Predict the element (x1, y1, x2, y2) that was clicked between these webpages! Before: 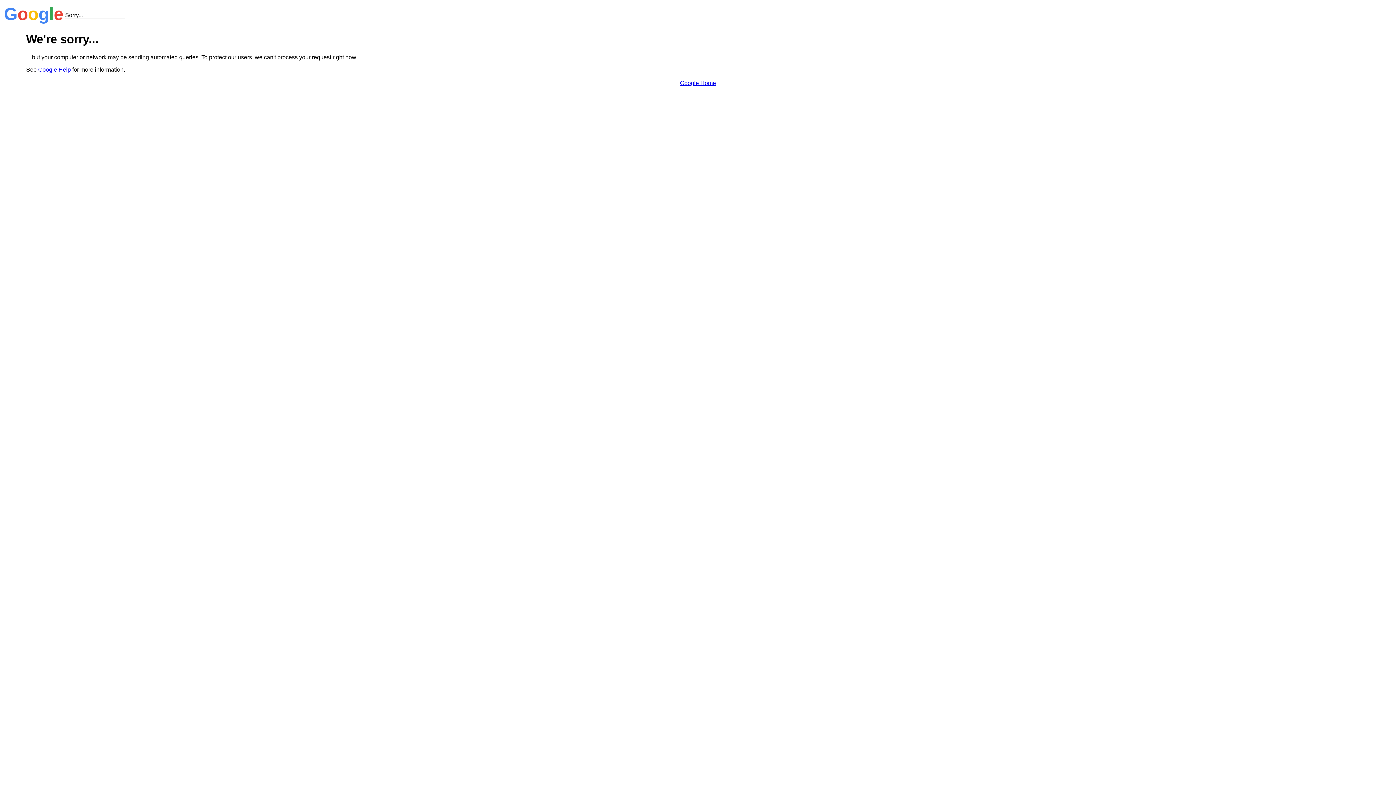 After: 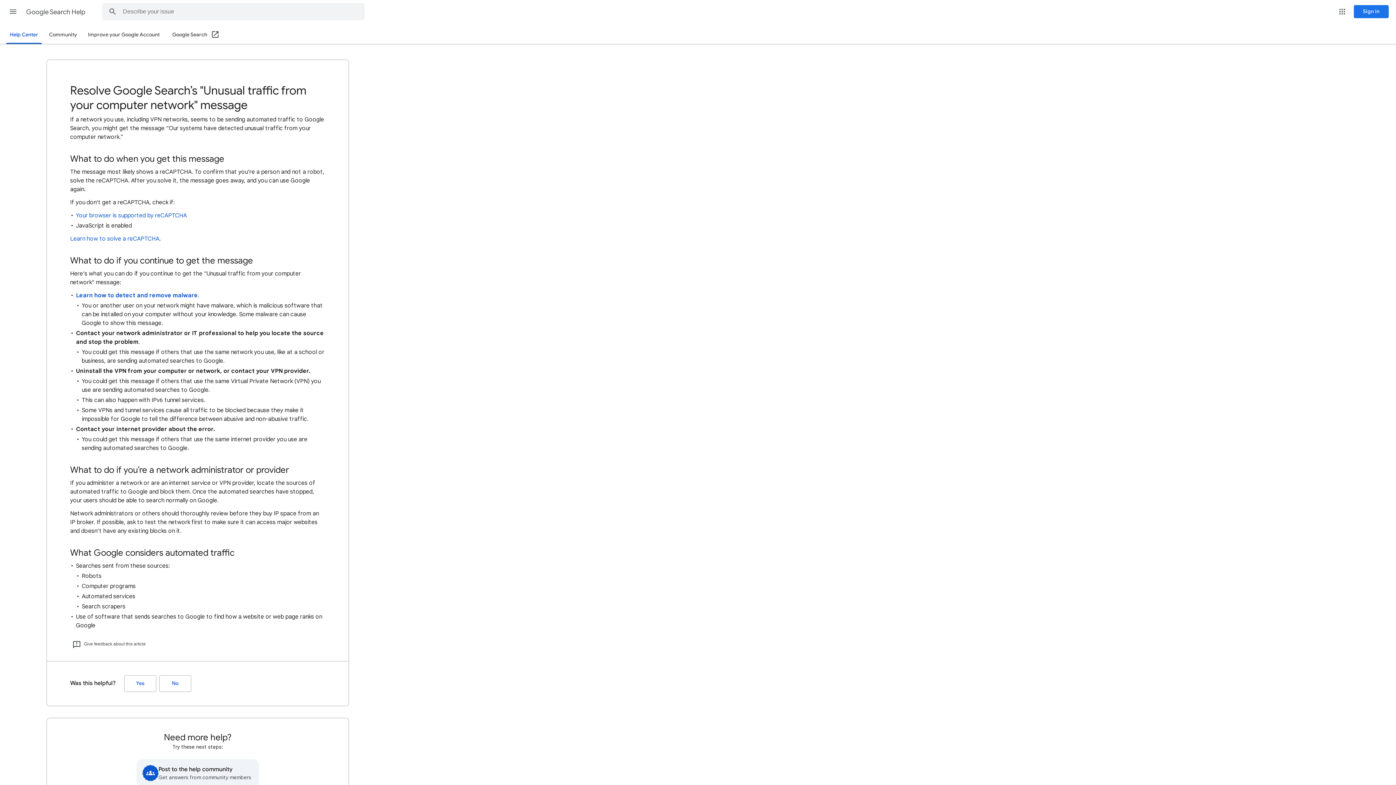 Action: label: Google Help bbox: (38, 66, 70, 72)